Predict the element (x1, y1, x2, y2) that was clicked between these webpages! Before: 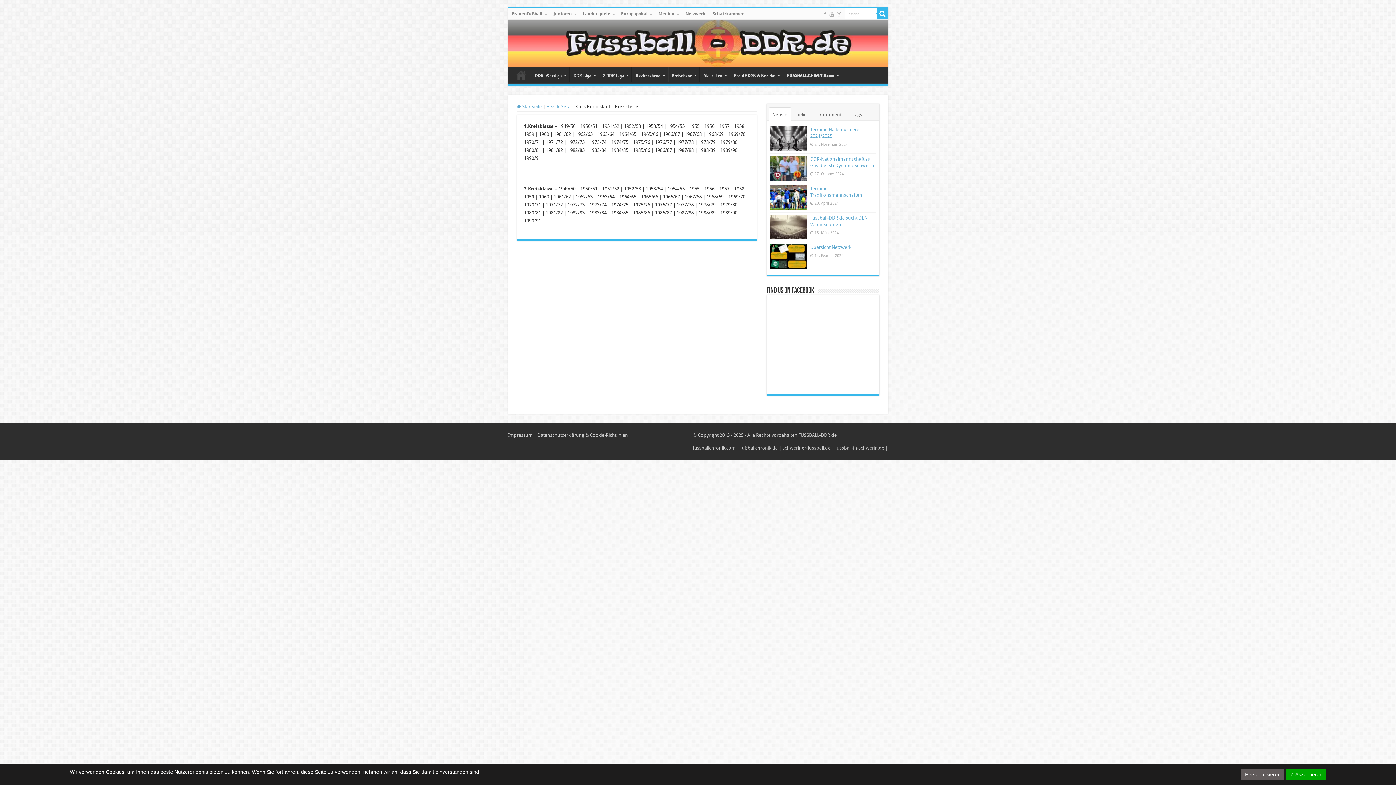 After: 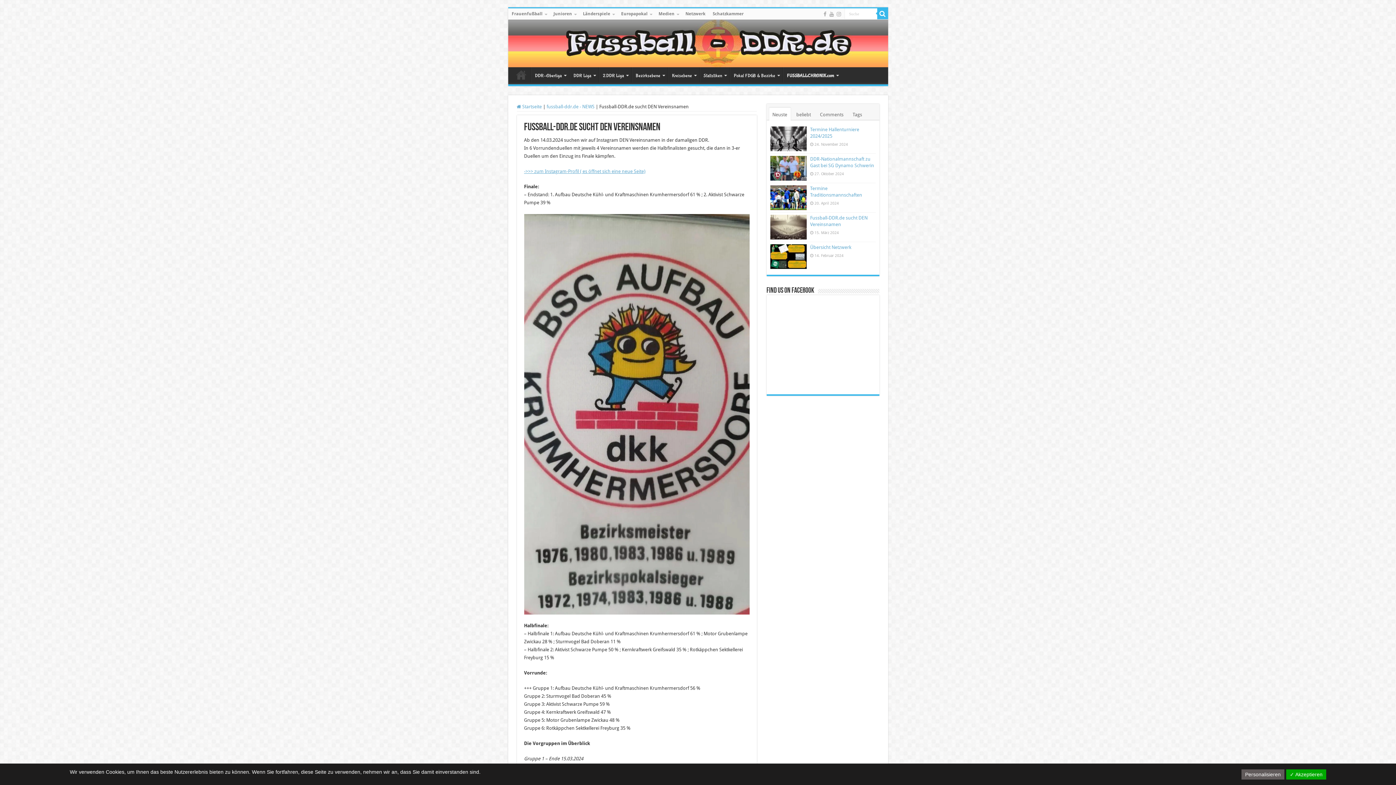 Action: bbox: (770, 214, 806, 239)